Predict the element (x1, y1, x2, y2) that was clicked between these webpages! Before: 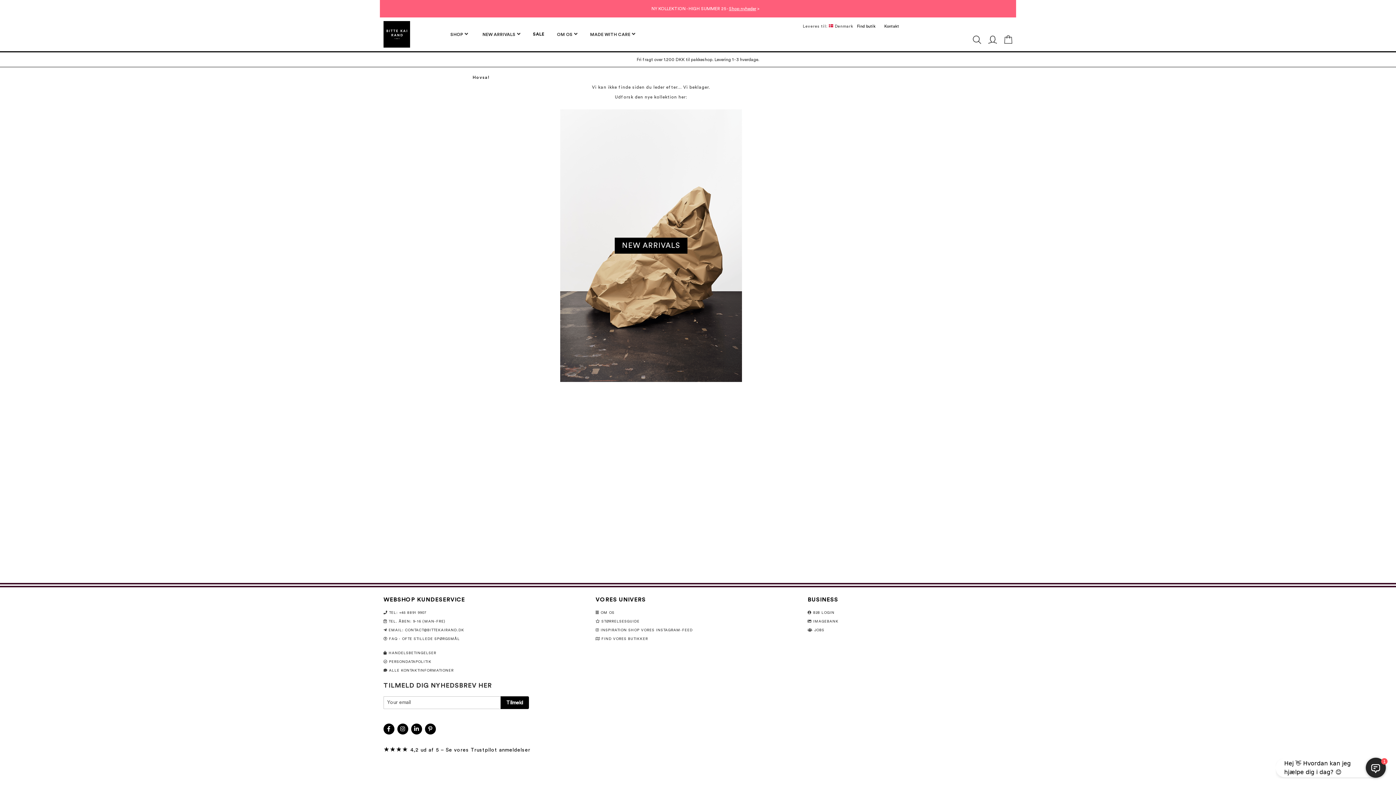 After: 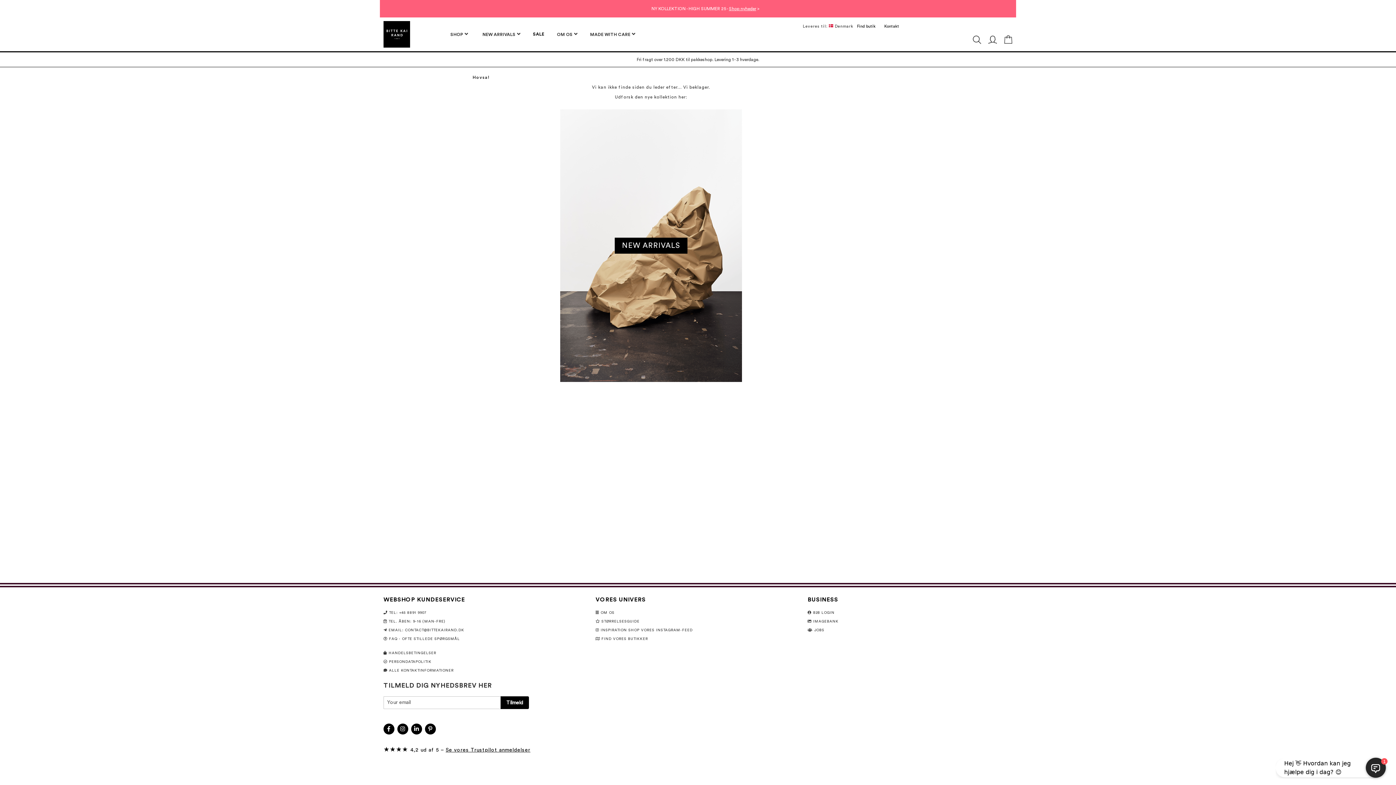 Action: label: Se vores Trustpilot anmeldelser bbox: (445, 748, 530, 753)